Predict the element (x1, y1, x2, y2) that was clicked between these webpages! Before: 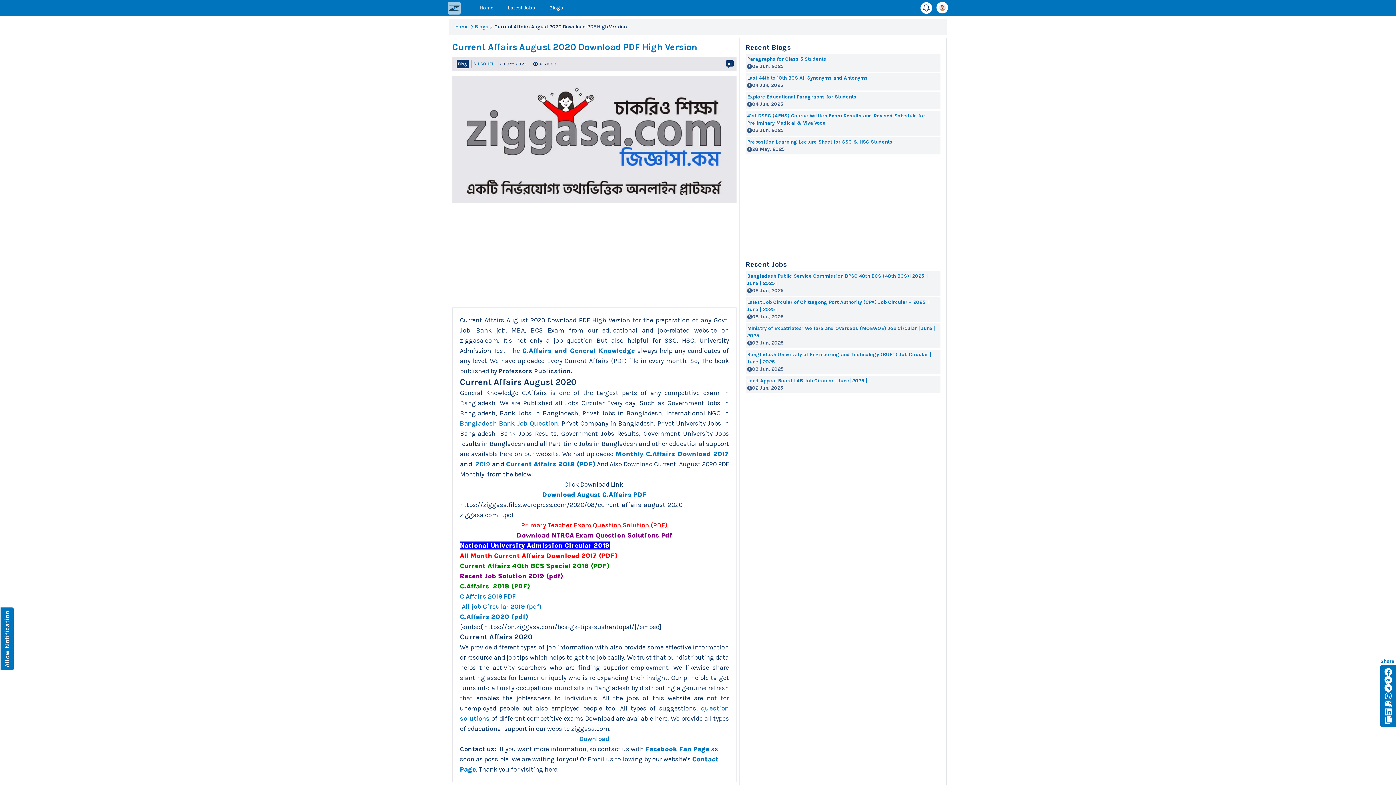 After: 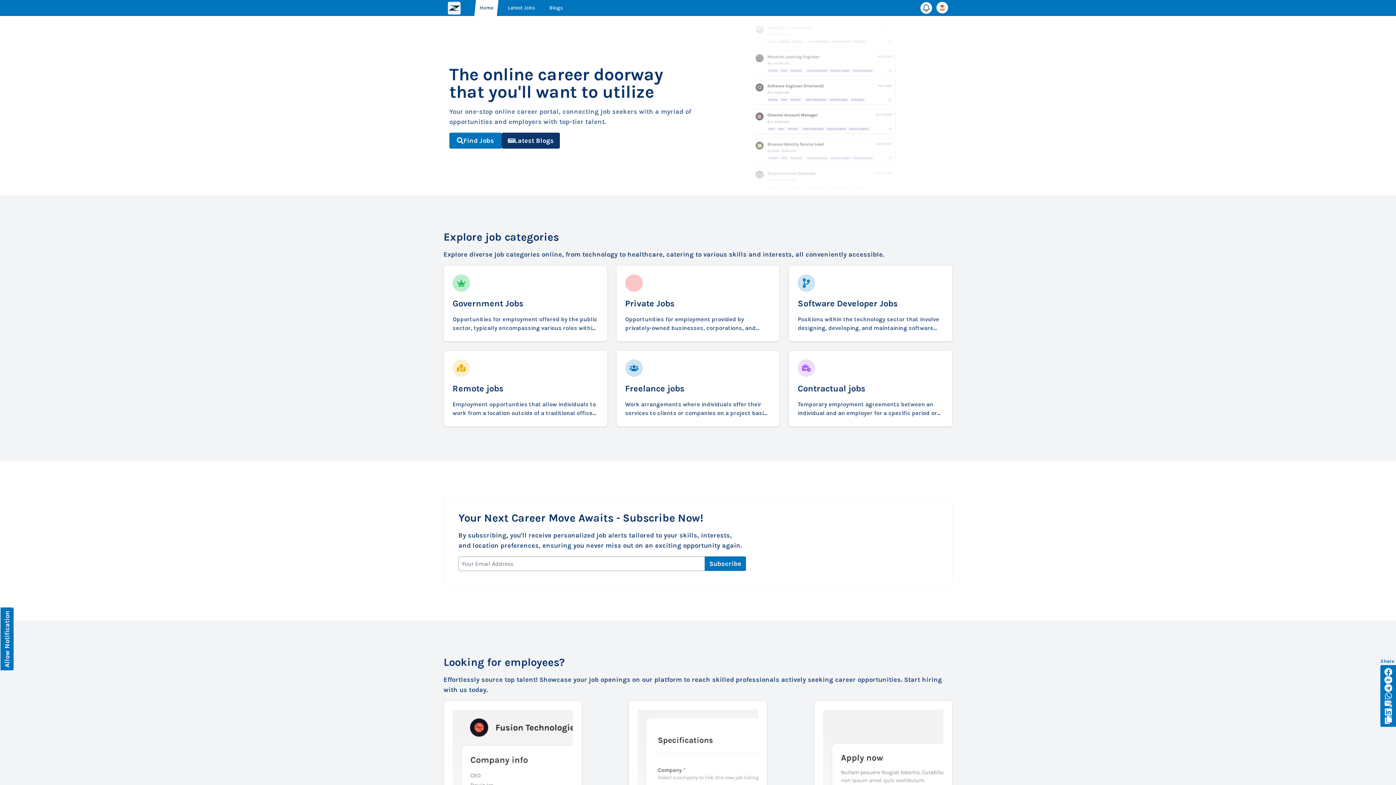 Action: bbox: (448, 1, 460, 14)